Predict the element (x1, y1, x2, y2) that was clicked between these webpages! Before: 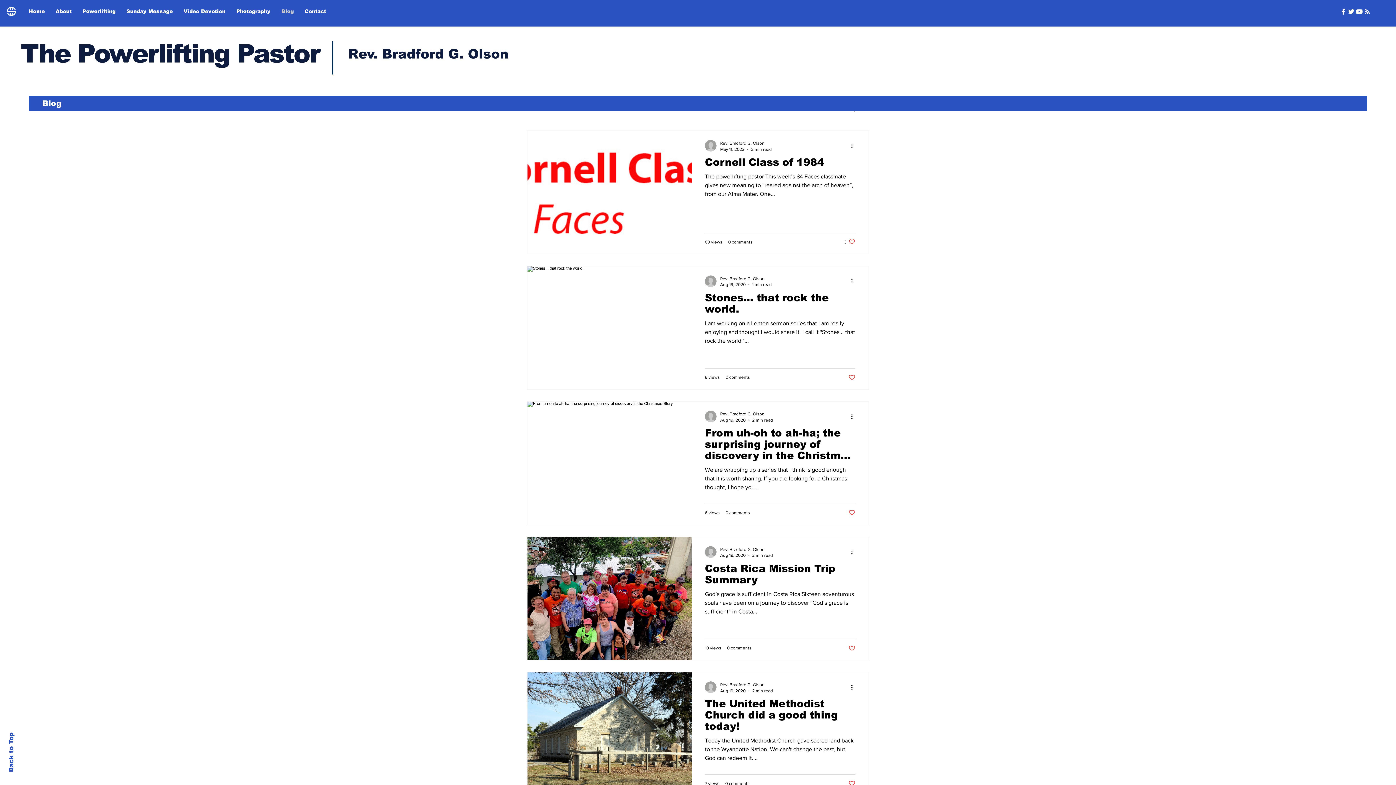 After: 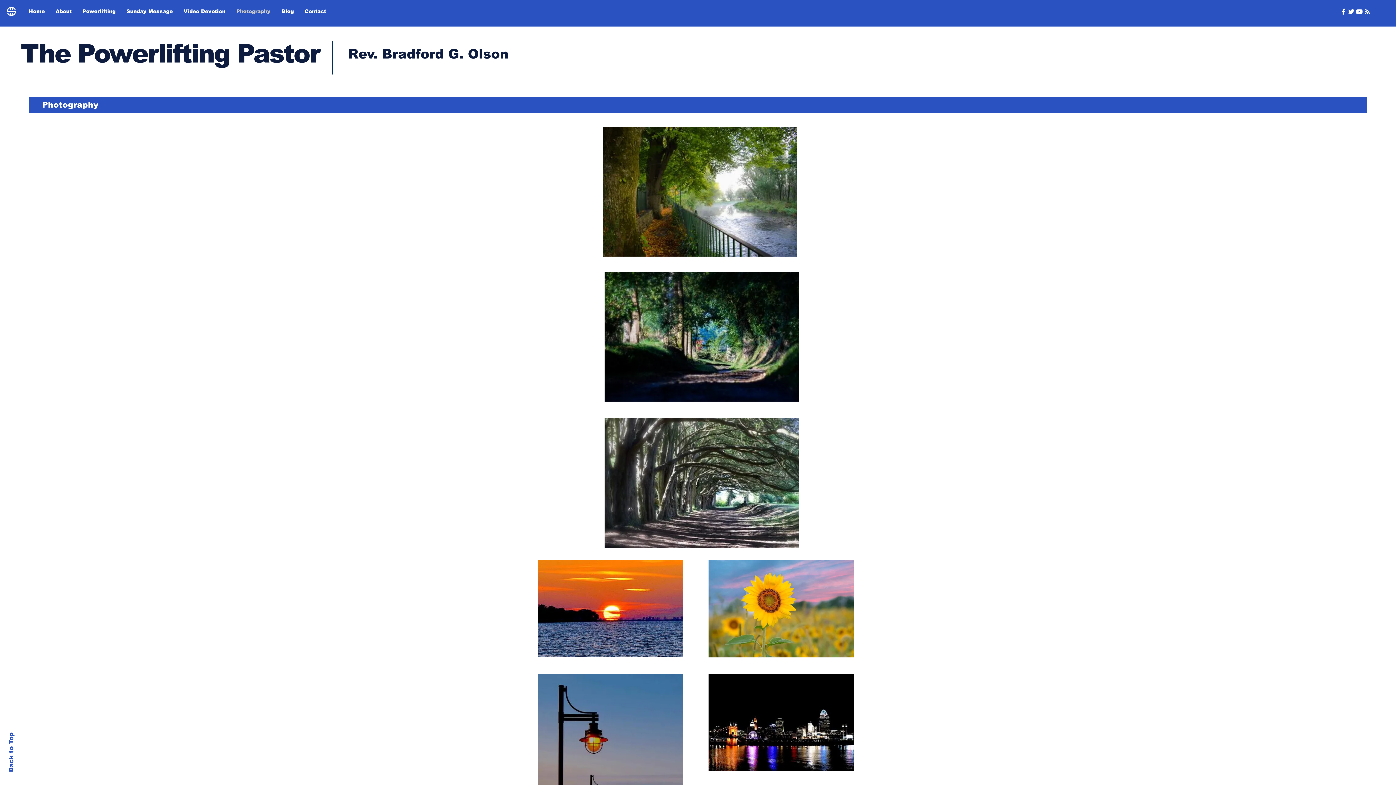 Action: bbox: (230, 5, 276, 17) label: Photography